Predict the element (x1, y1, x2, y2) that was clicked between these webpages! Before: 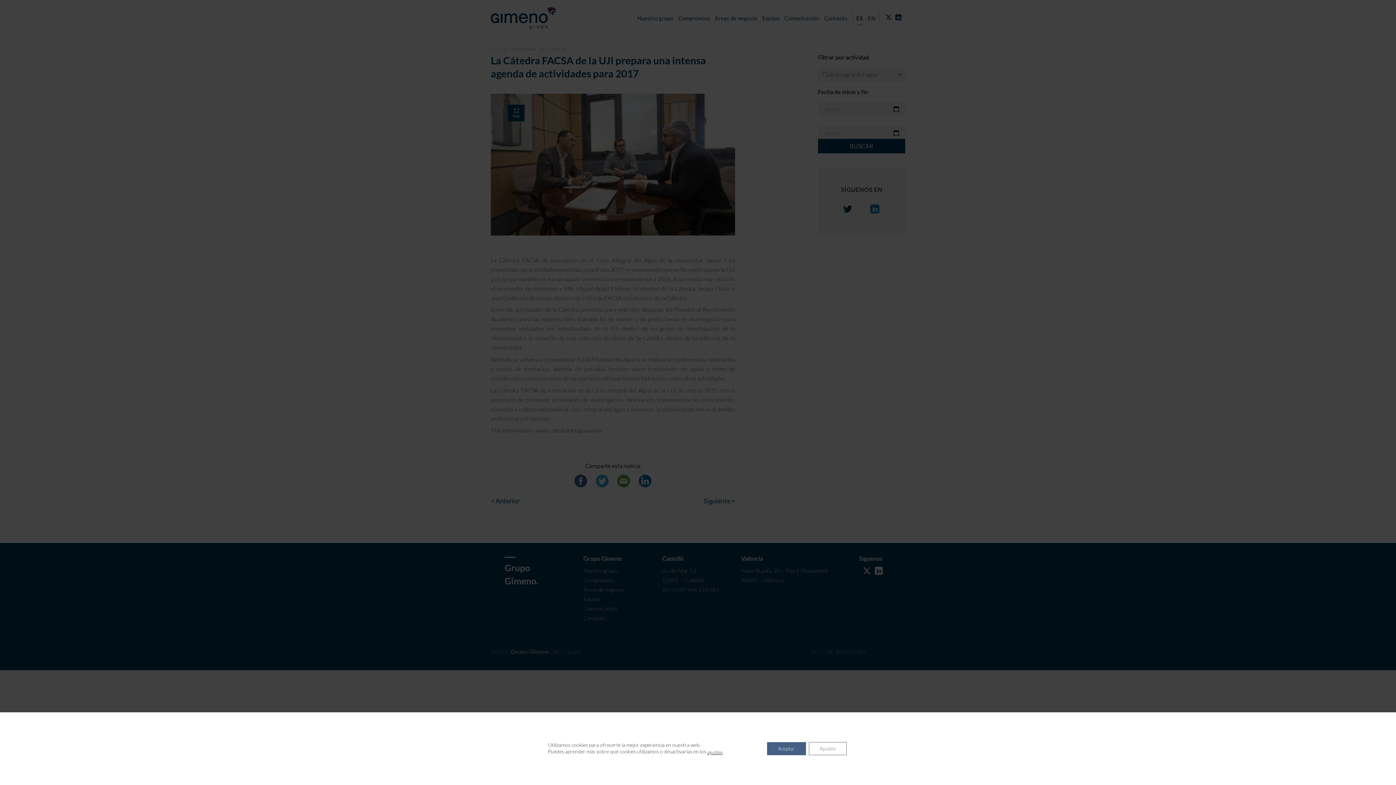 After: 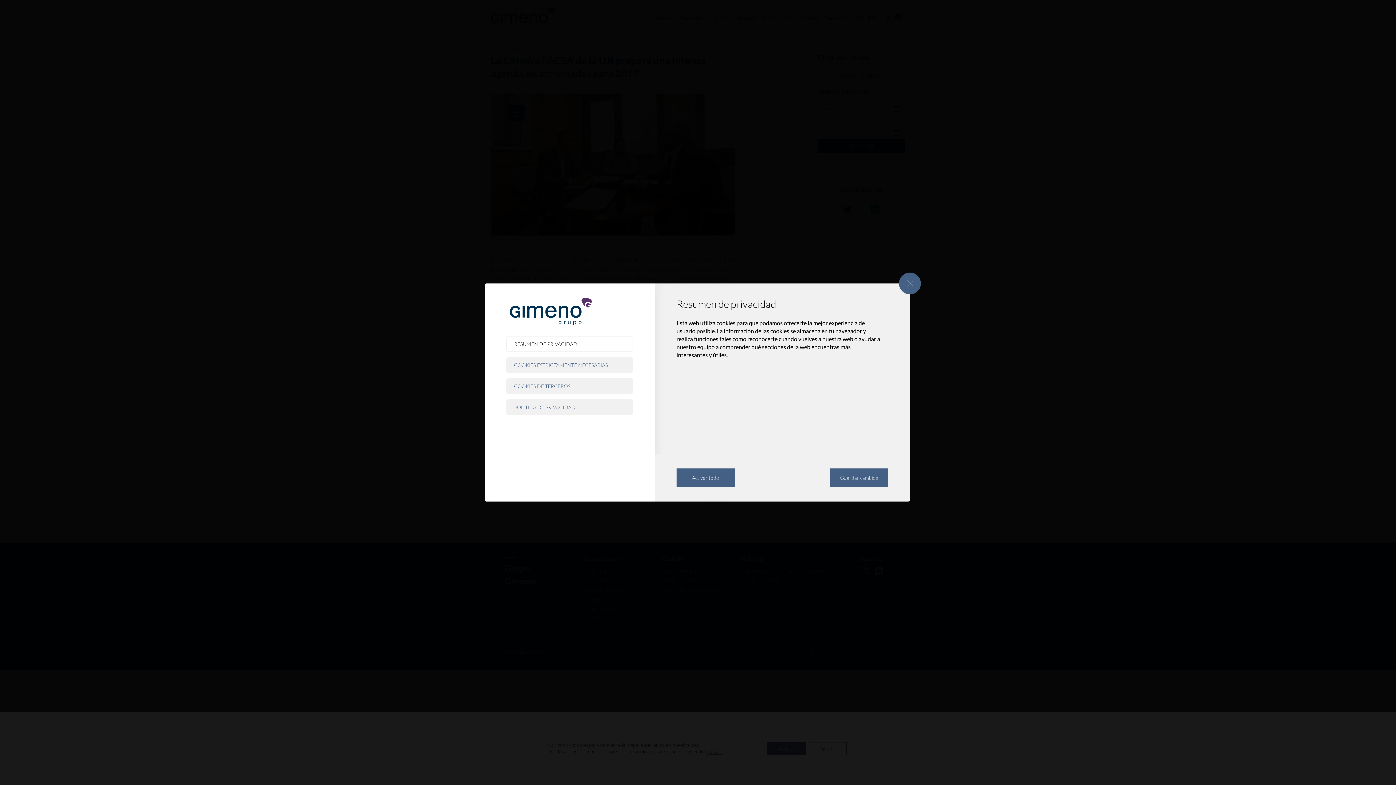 Action: bbox: (808, 742, 846, 755) label: Ajustes